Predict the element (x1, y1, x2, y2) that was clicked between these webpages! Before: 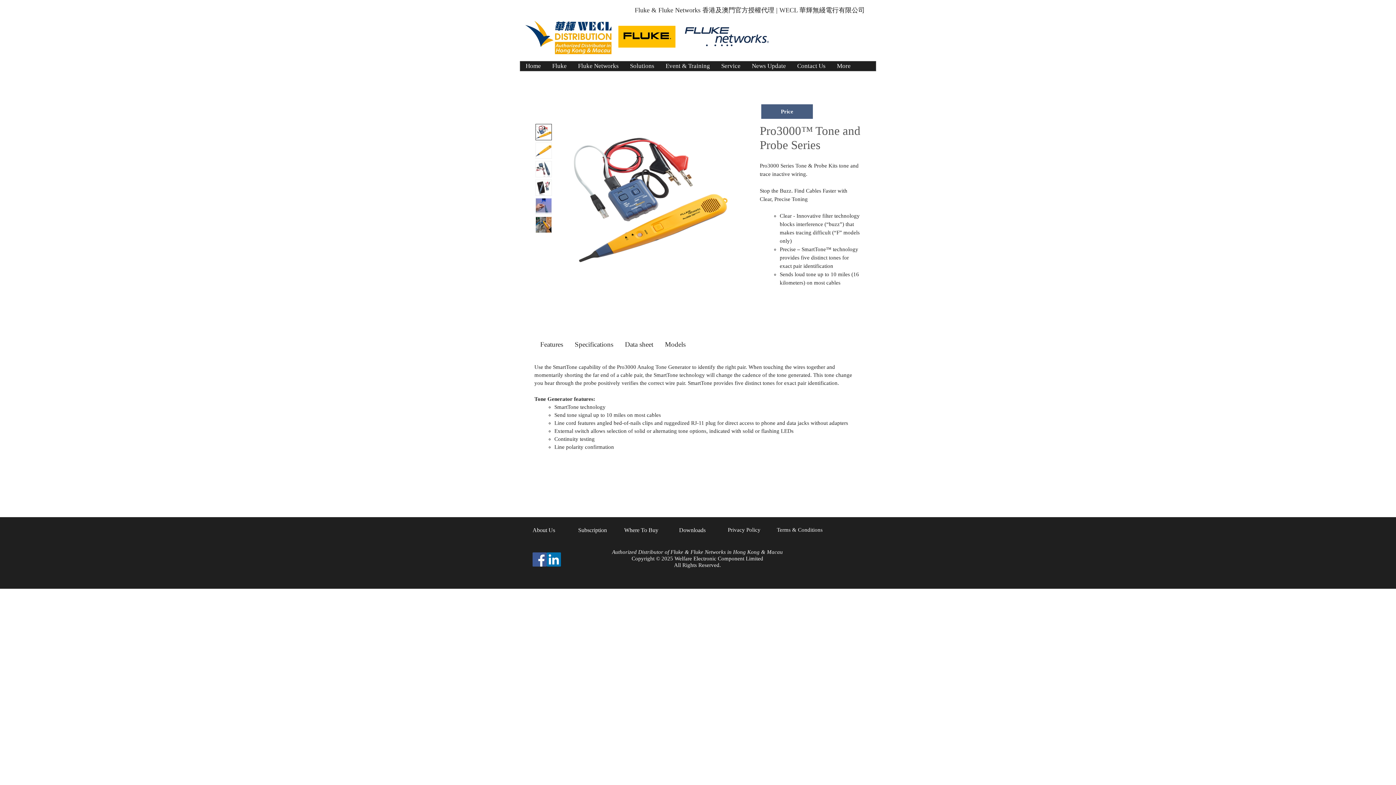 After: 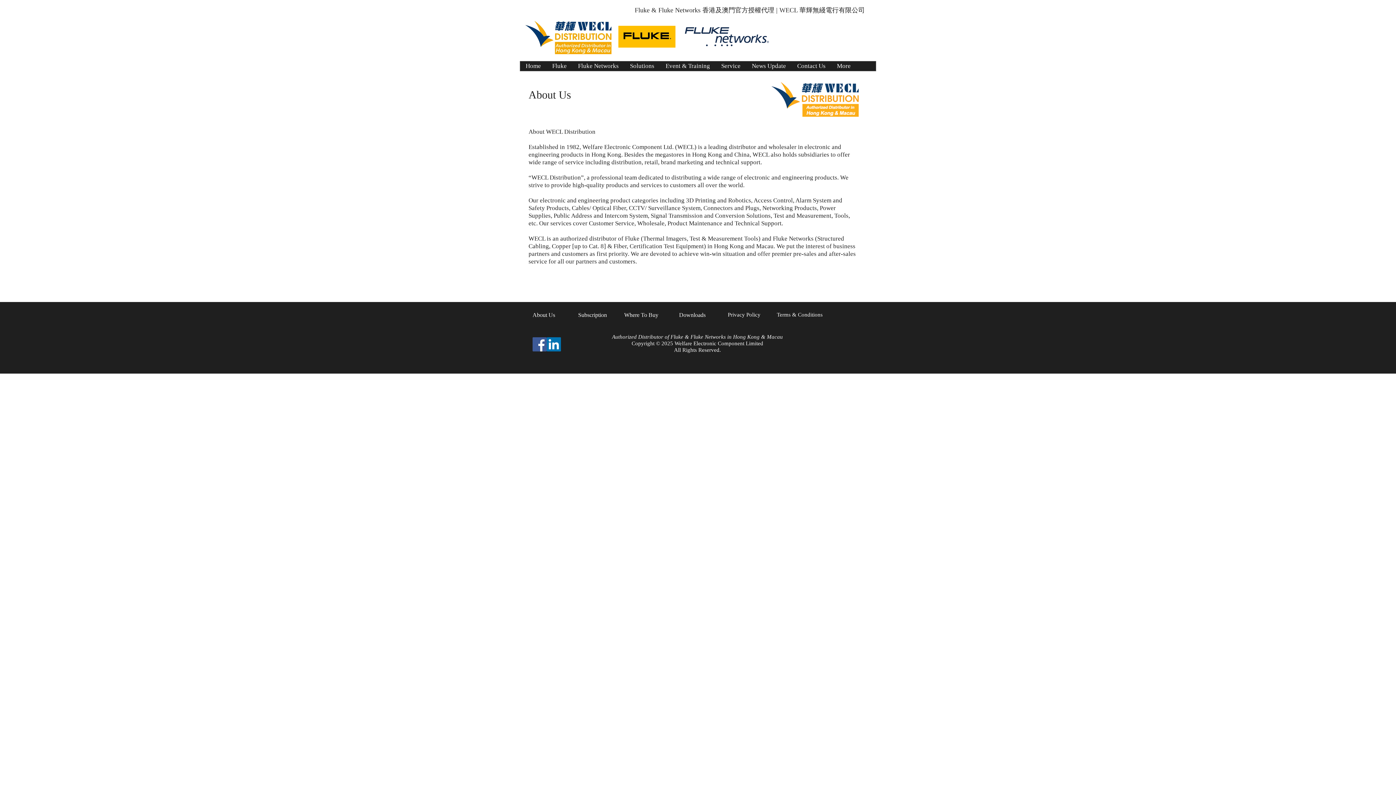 Action: label: About Us bbox: (532, 527, 555, 534)